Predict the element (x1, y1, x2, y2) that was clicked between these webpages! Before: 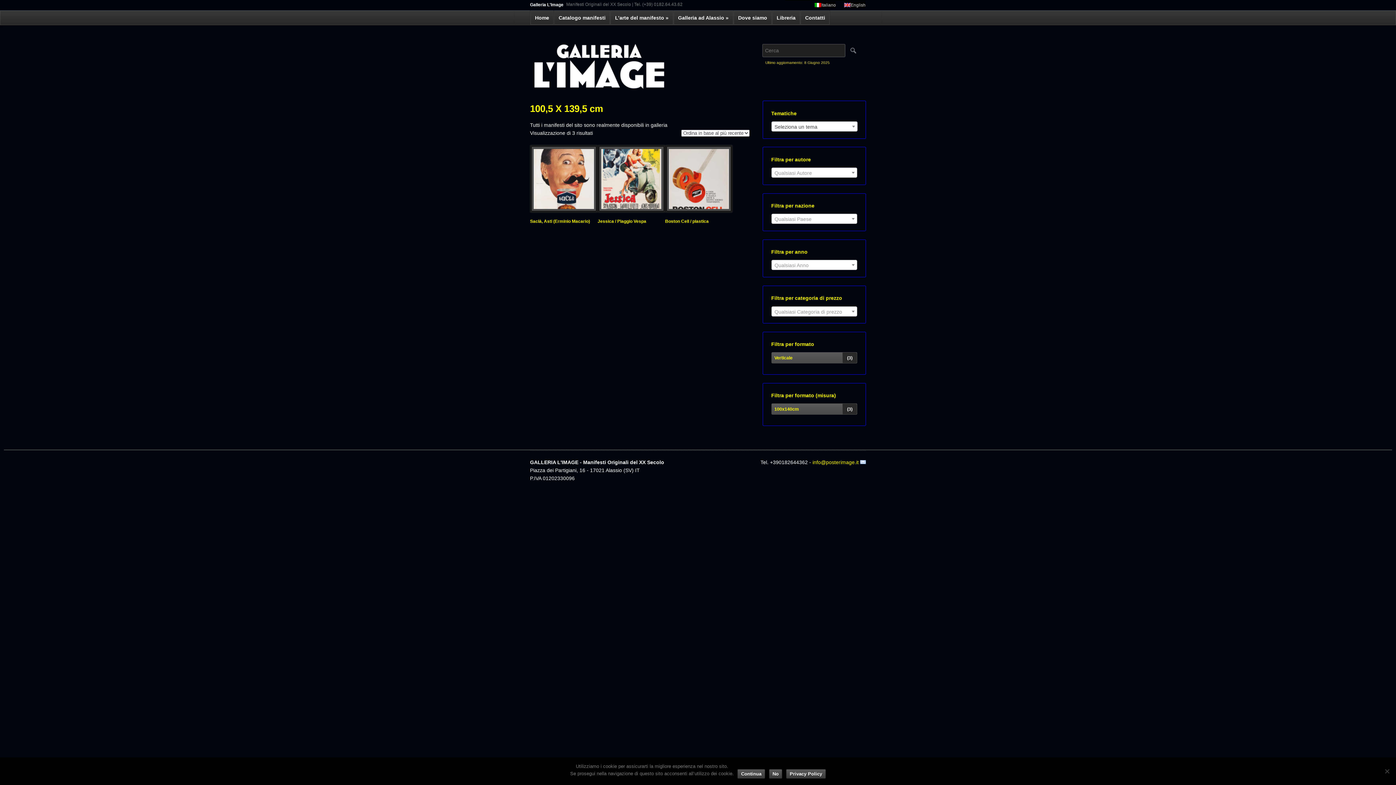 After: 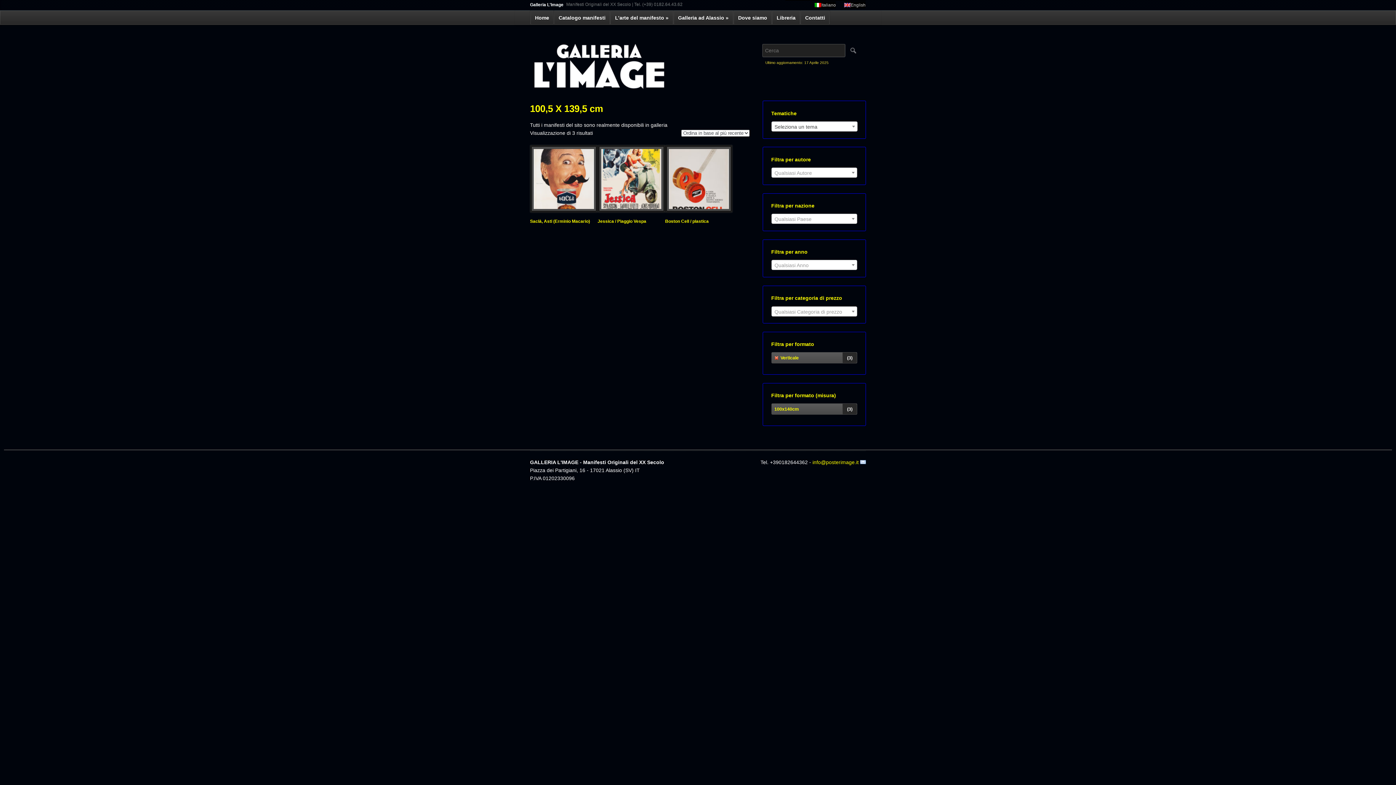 Action: bbox: (771, 352, 795, 363) label: Verticale